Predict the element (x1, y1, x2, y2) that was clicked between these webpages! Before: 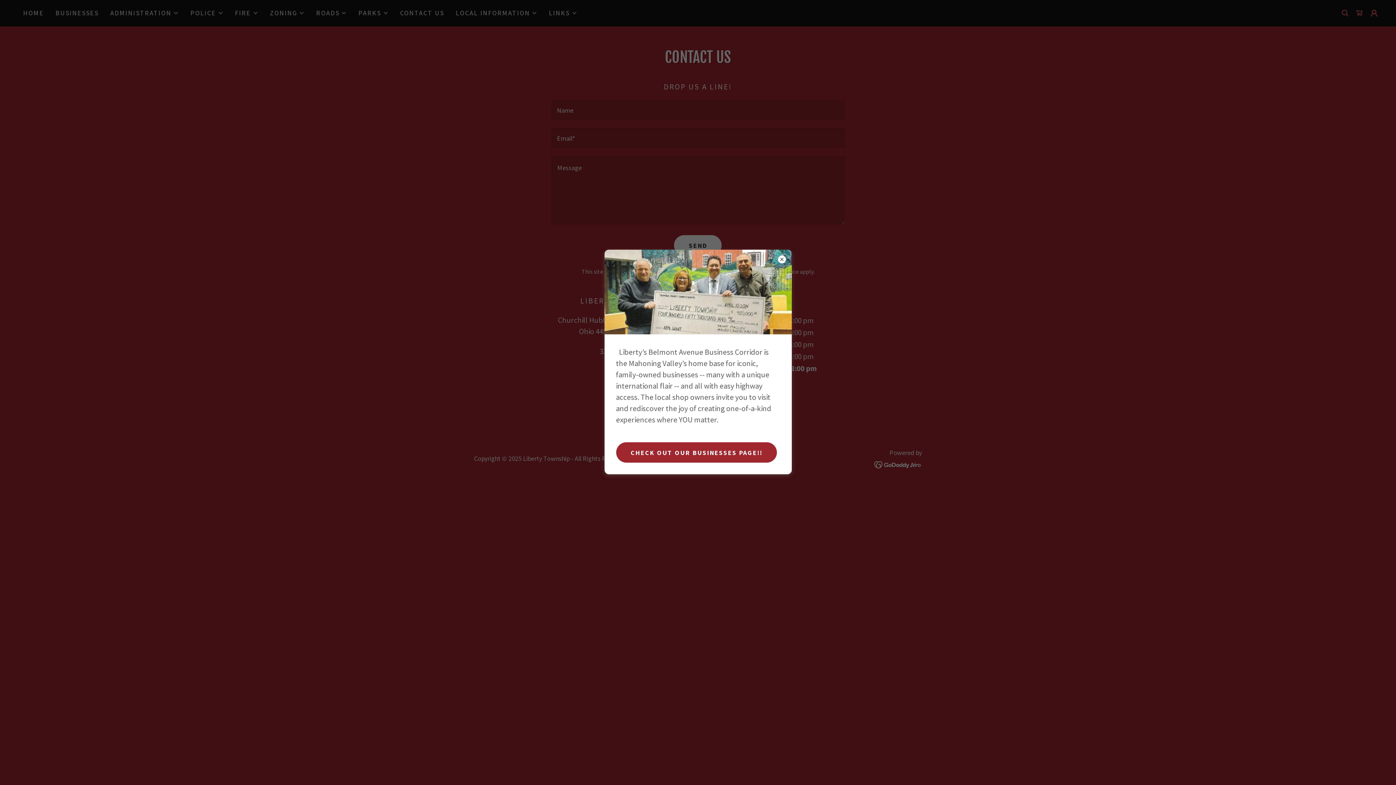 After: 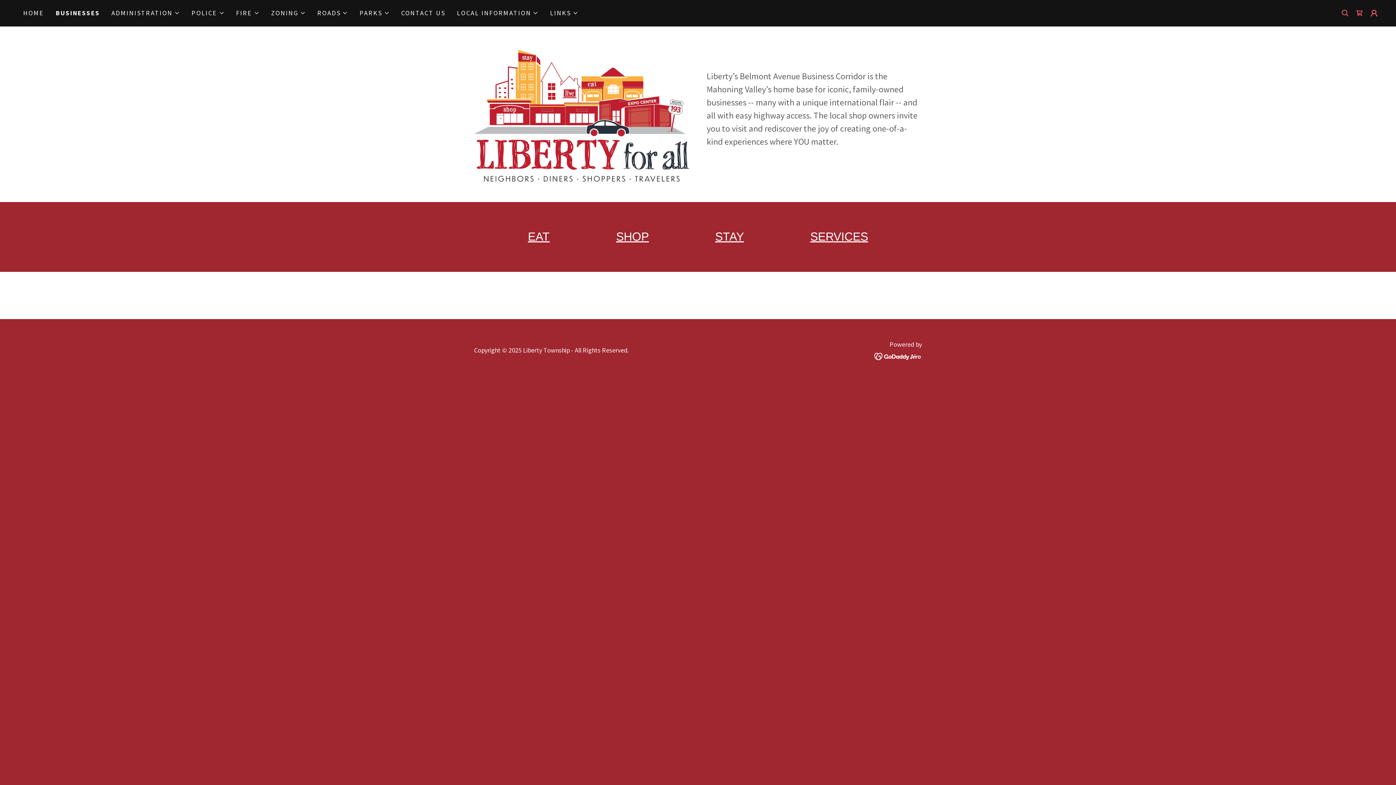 Action: label: CHECK OUT OUR BUSINESSES PAGE!! bbox: (616, 442, 777, 462)